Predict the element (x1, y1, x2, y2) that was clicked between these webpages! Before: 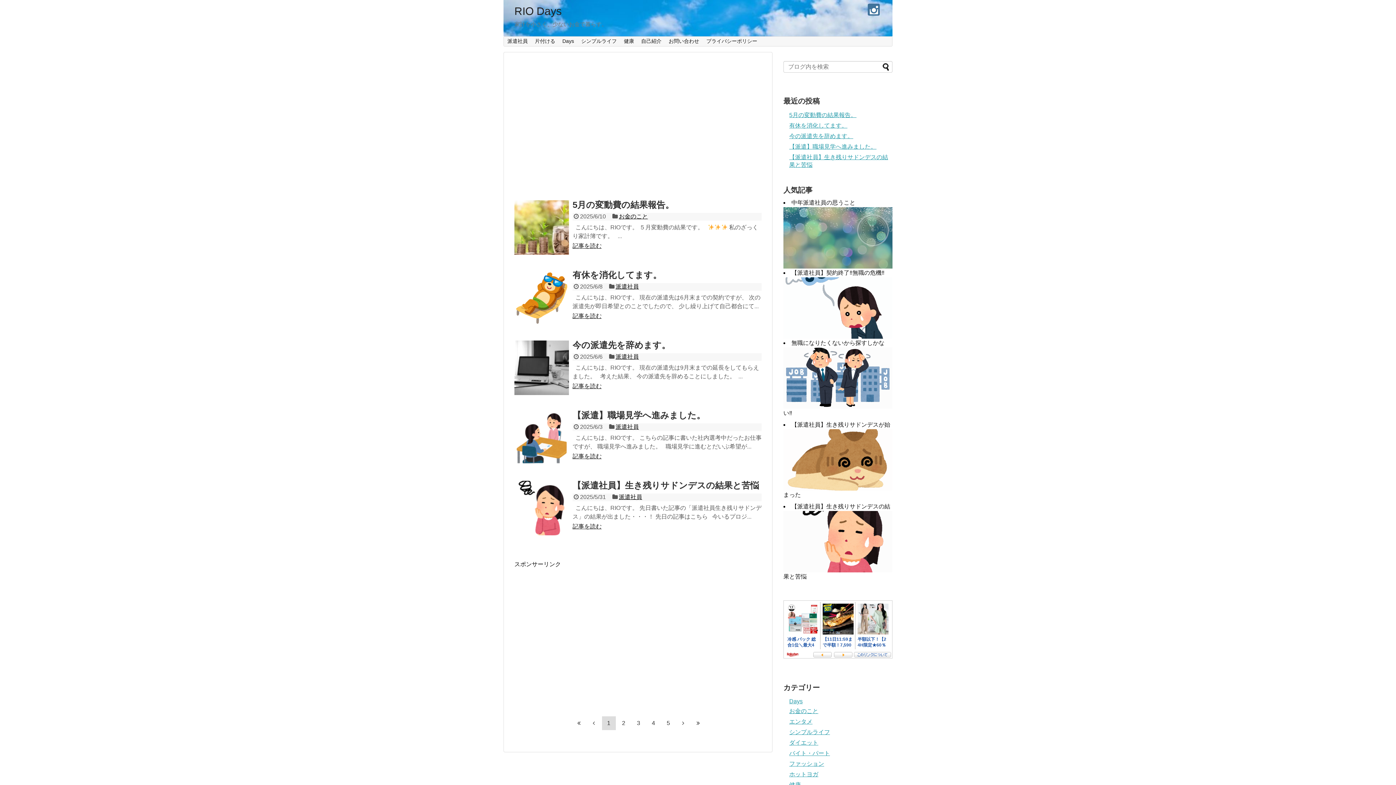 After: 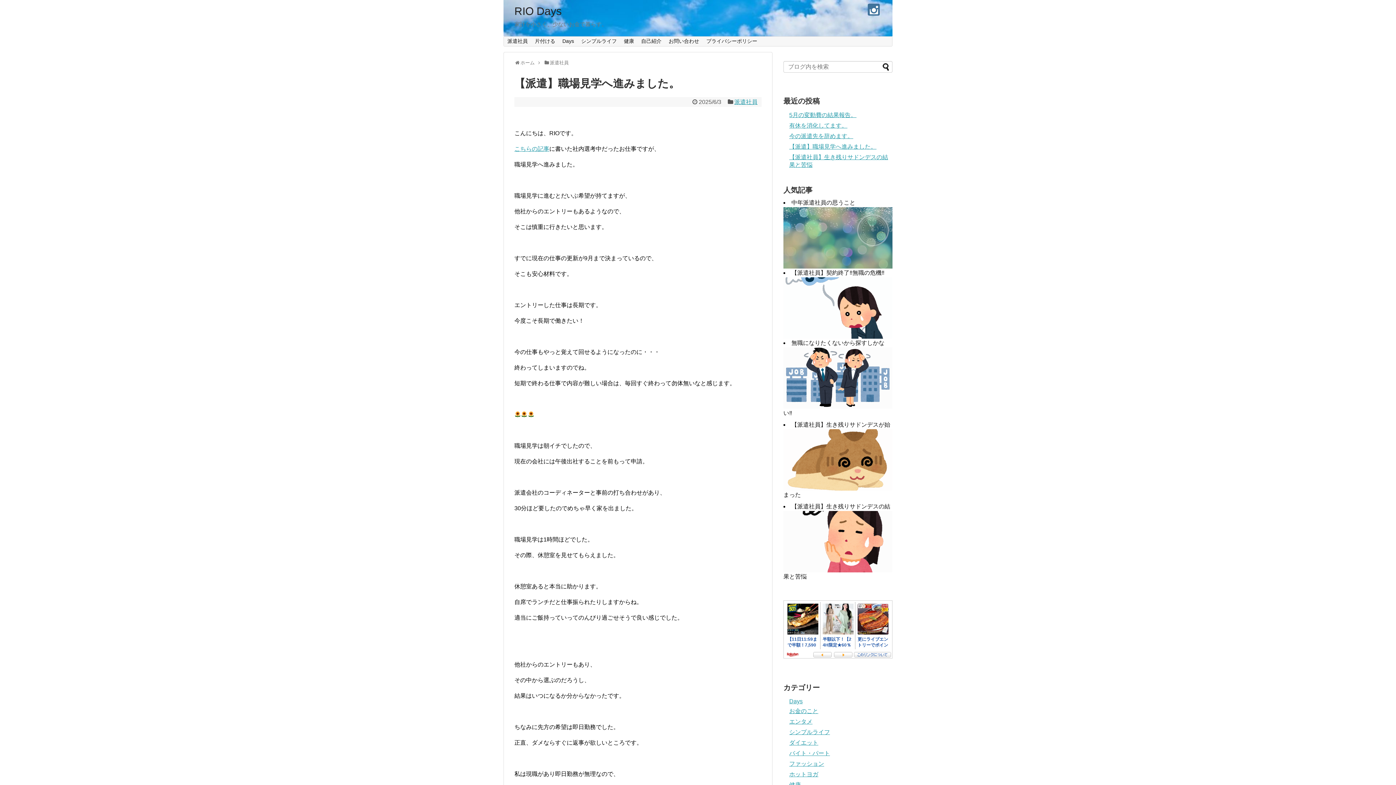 Action: bbox: (514, 411, 569, 465)